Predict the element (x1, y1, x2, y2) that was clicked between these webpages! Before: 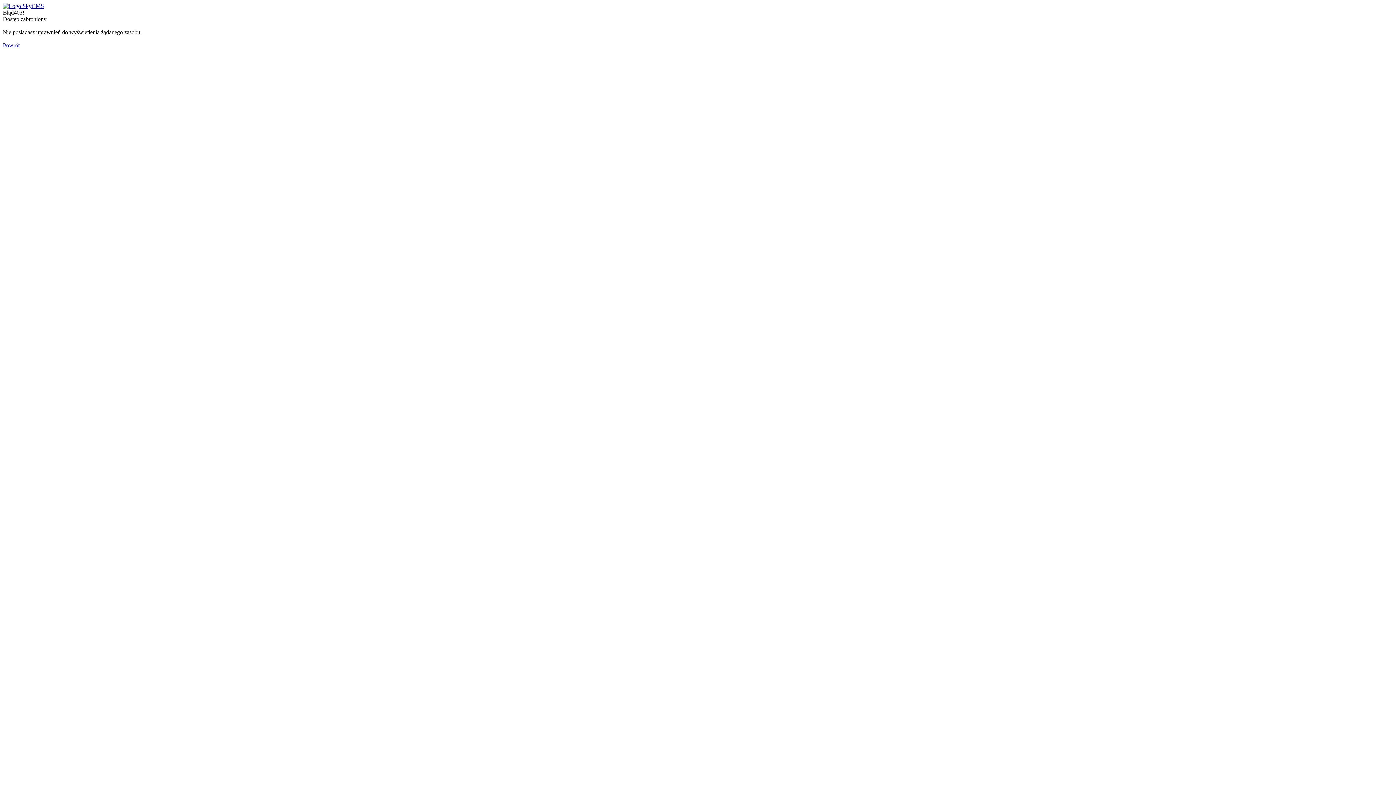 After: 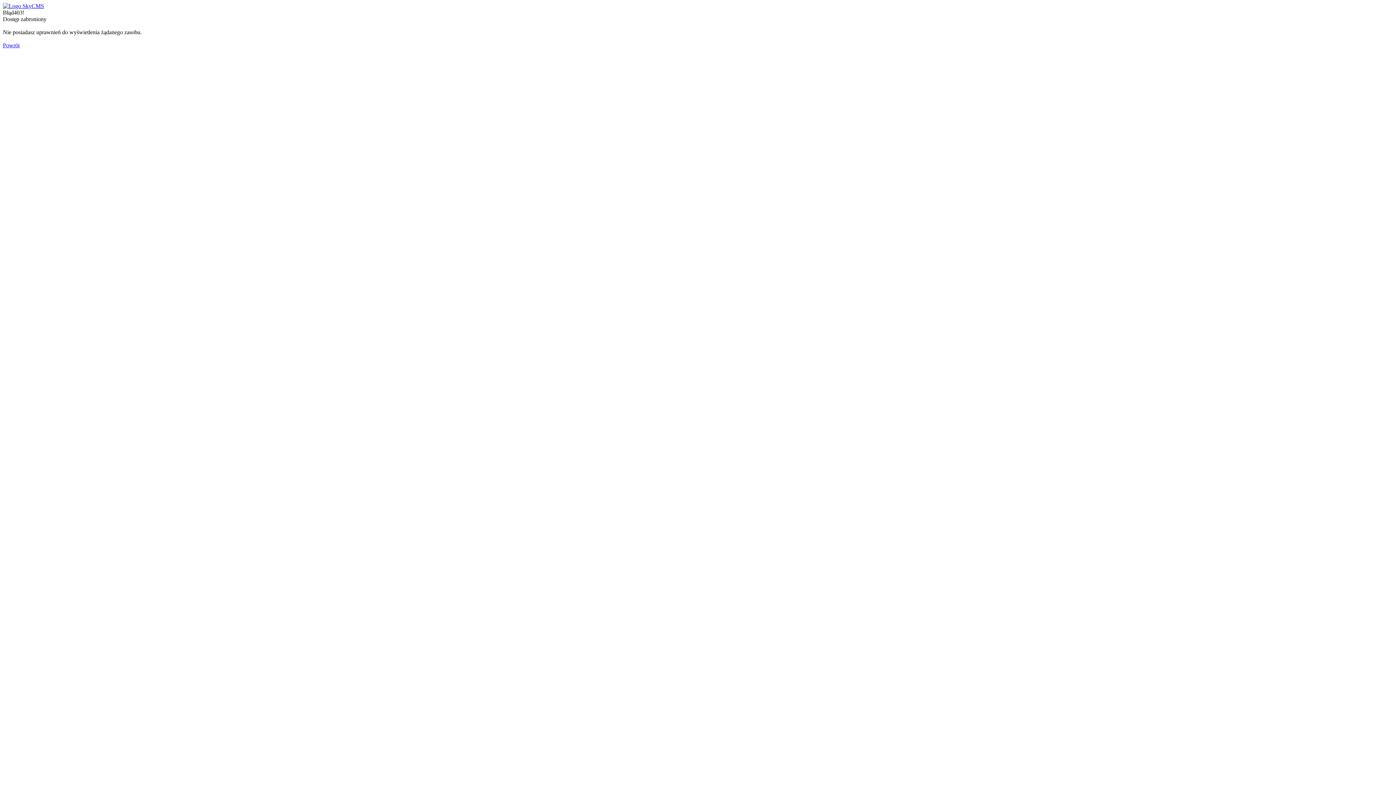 Action: label: Powrót bbox: (2, 42, 19, 48)